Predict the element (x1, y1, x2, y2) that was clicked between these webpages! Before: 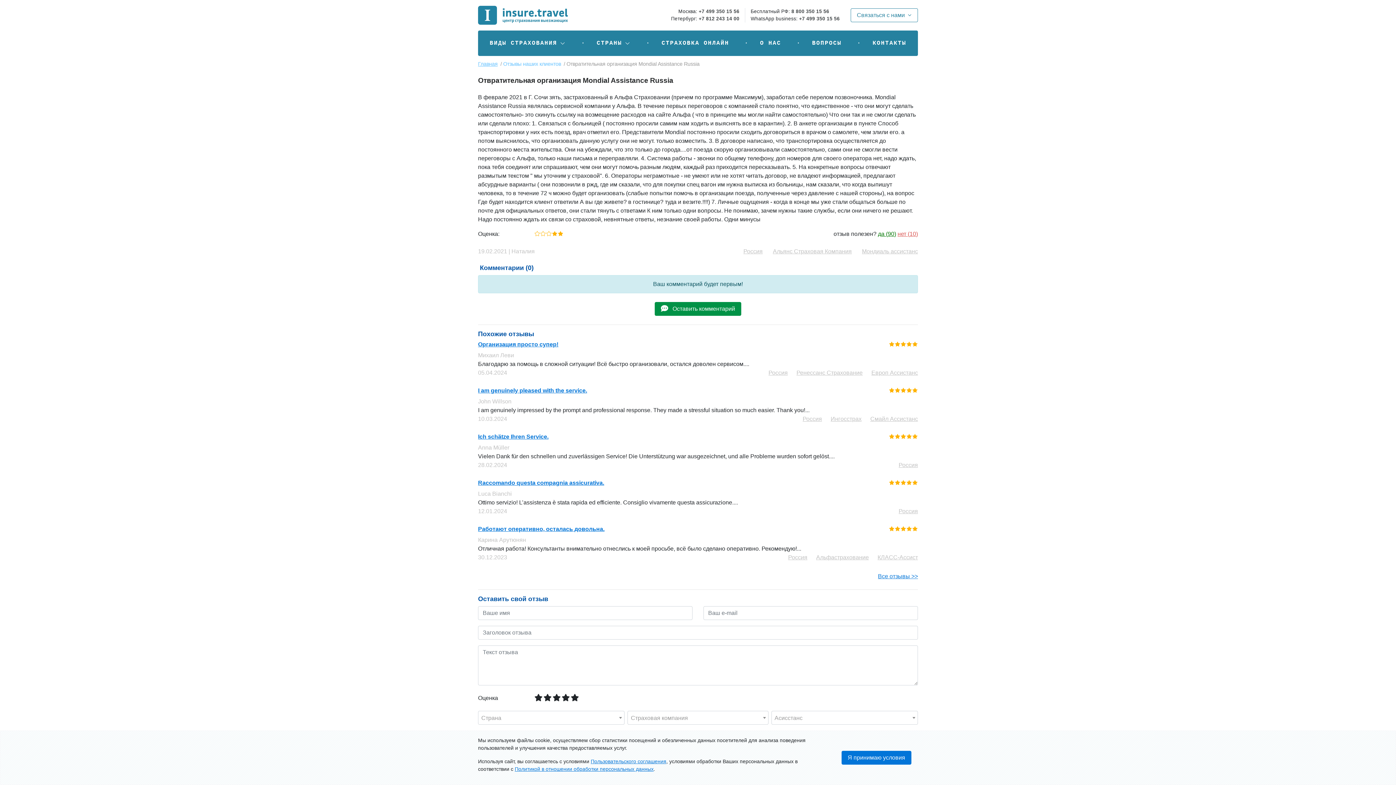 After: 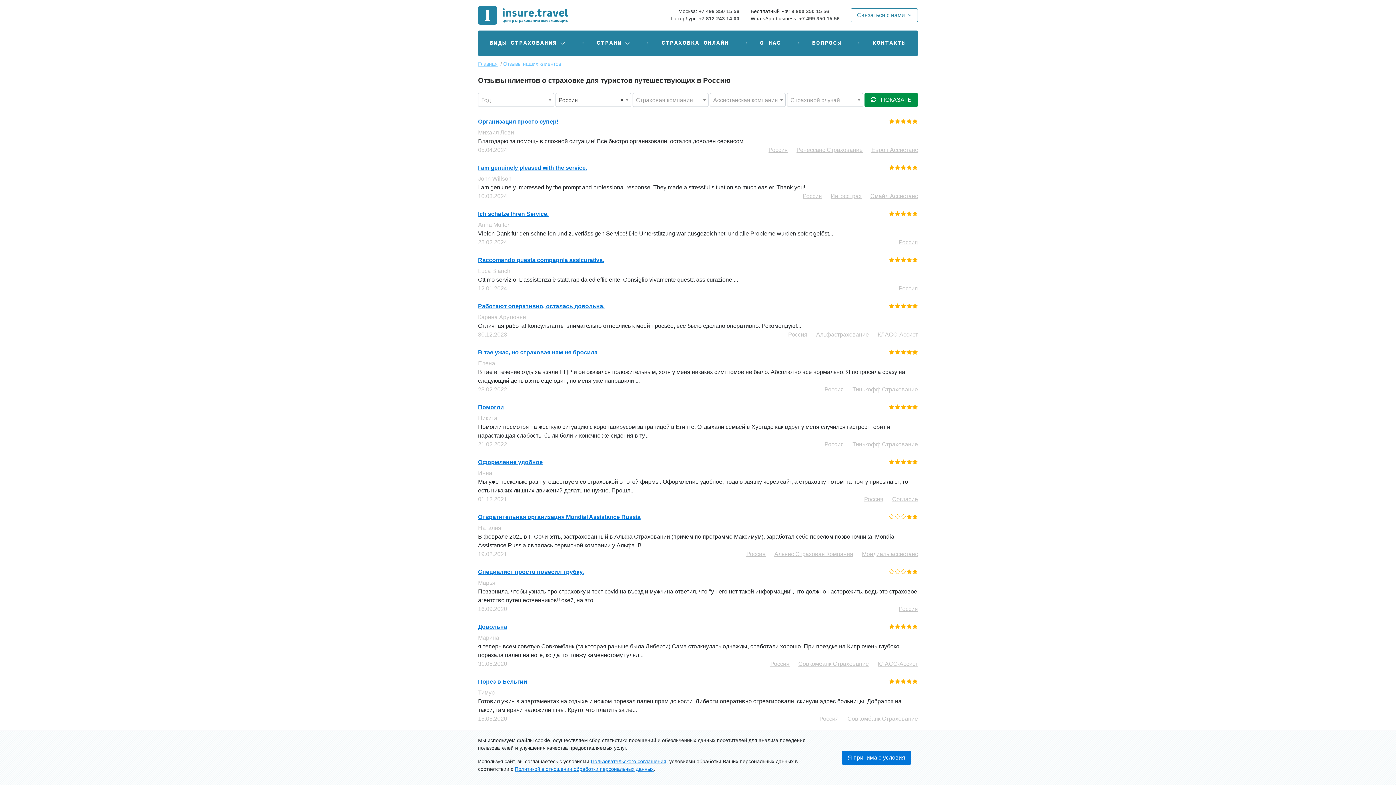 Action: bbox: (743, 248, 762, 254) label: Россия